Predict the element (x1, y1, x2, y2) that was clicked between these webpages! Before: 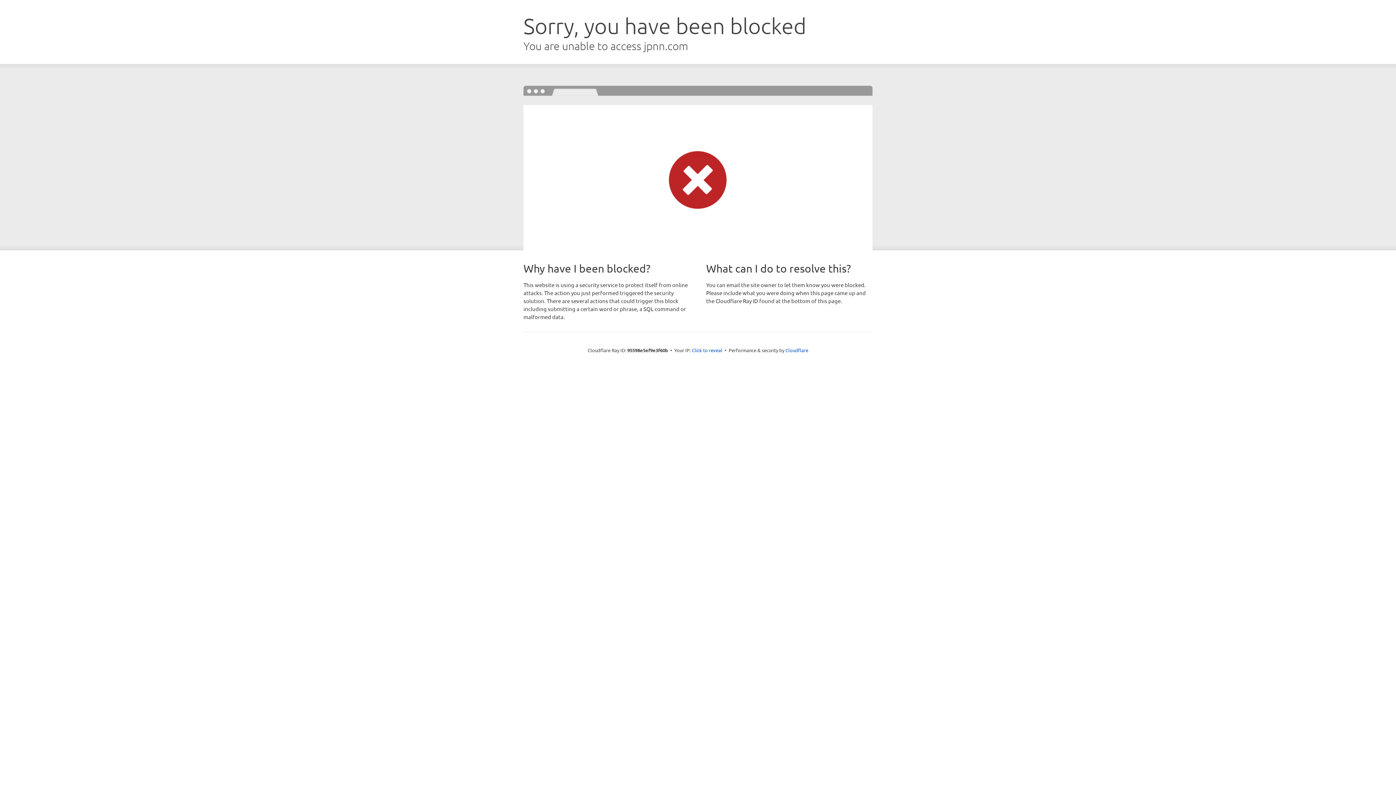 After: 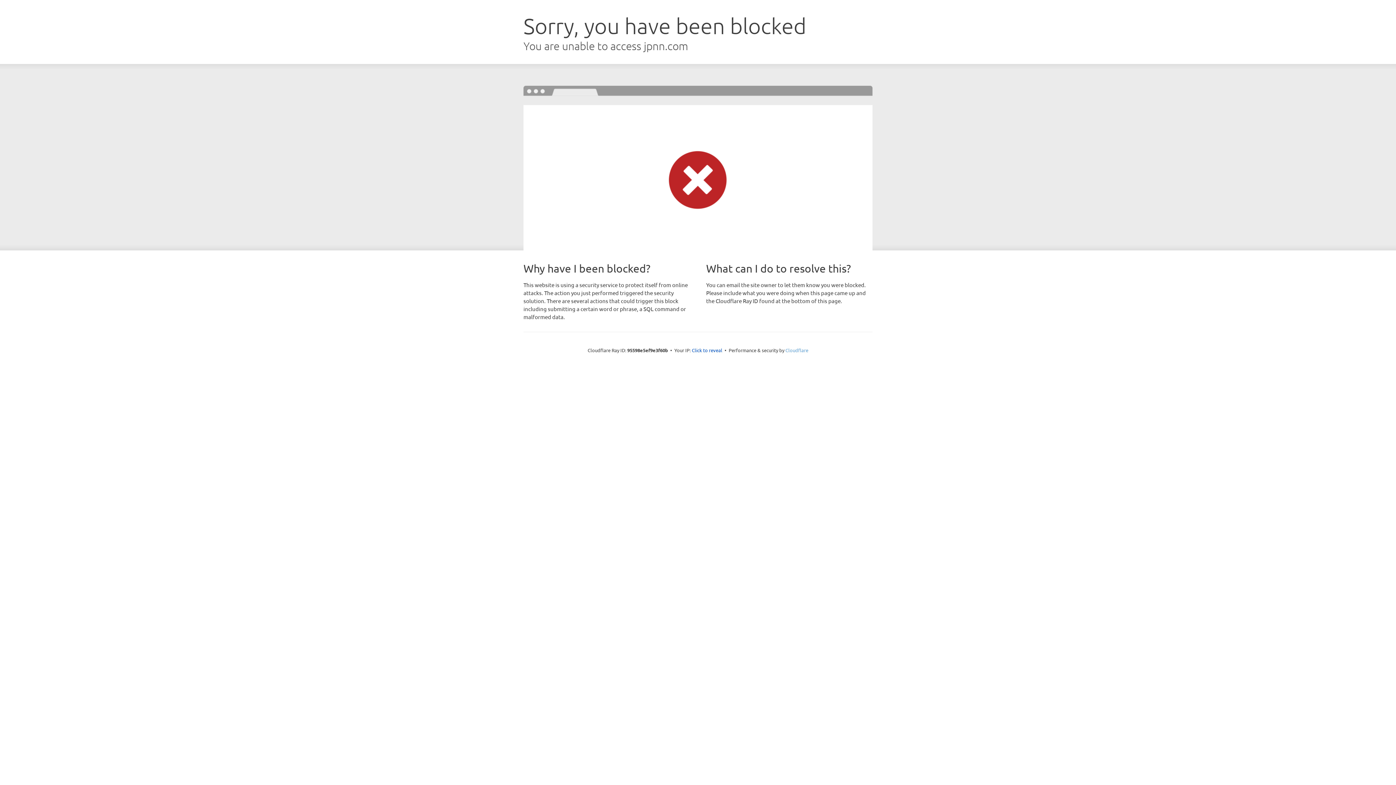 Action: bbox: (785, 347, 808, 353) label: Cloudflare